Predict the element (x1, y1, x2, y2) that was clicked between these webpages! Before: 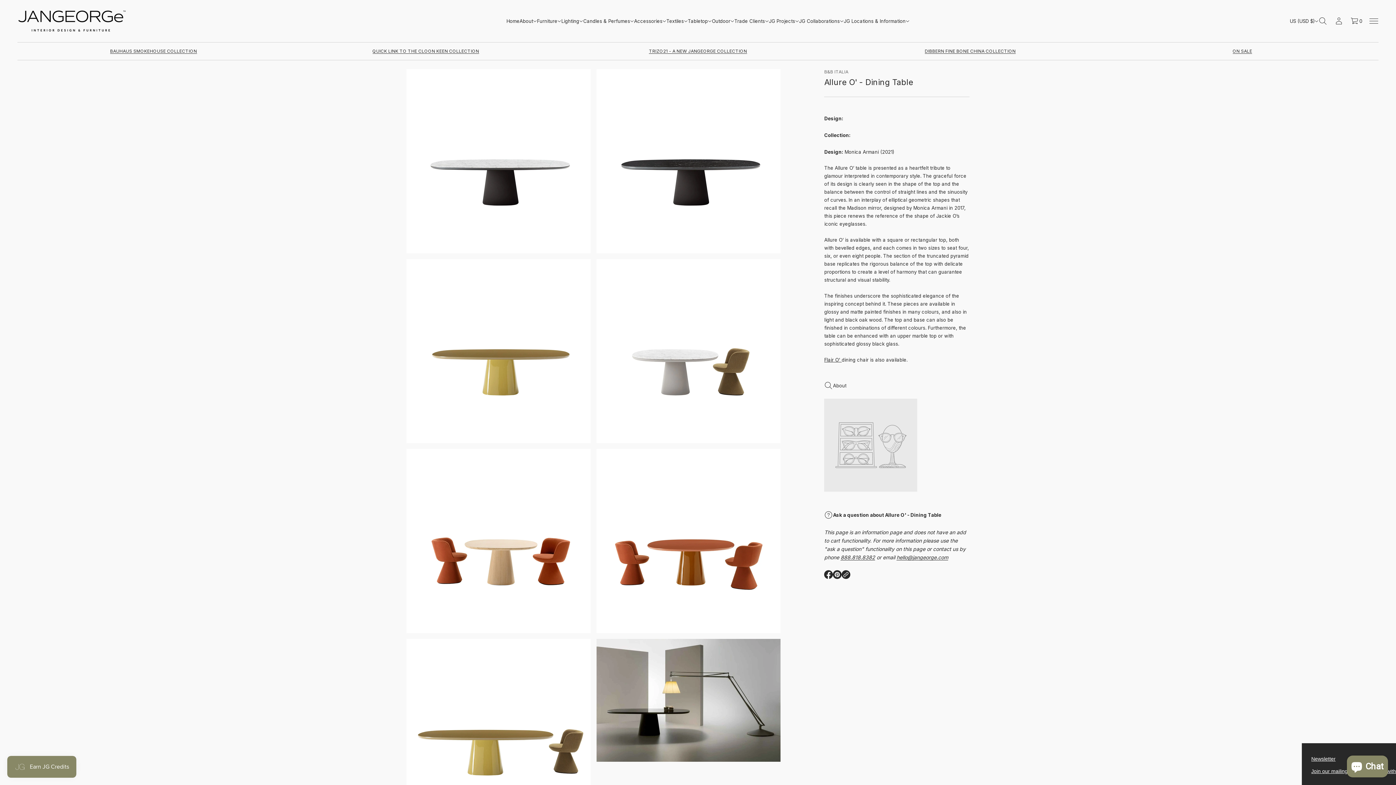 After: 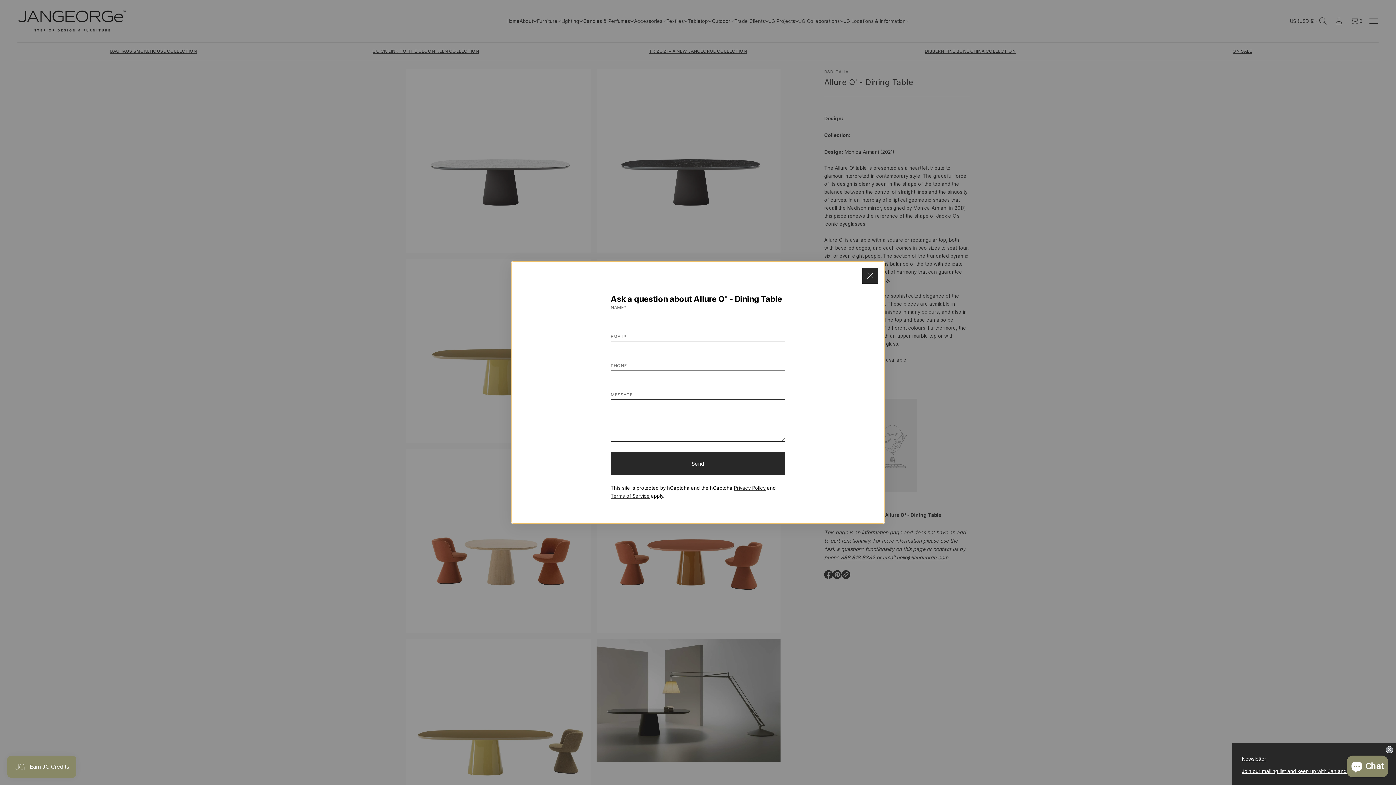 Action: label: Ask a question about Allure O' - Dining Table bbox: (824, 510, 941, 519)